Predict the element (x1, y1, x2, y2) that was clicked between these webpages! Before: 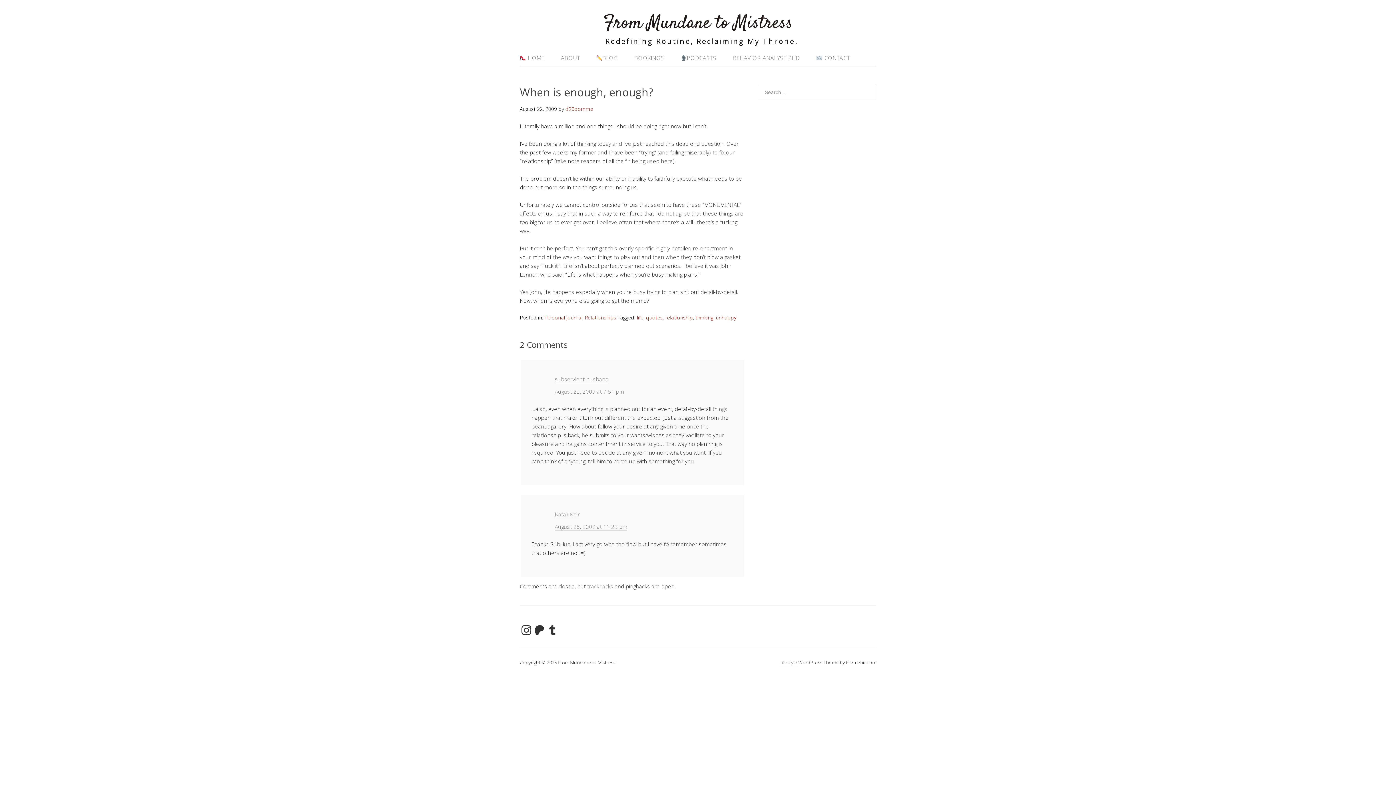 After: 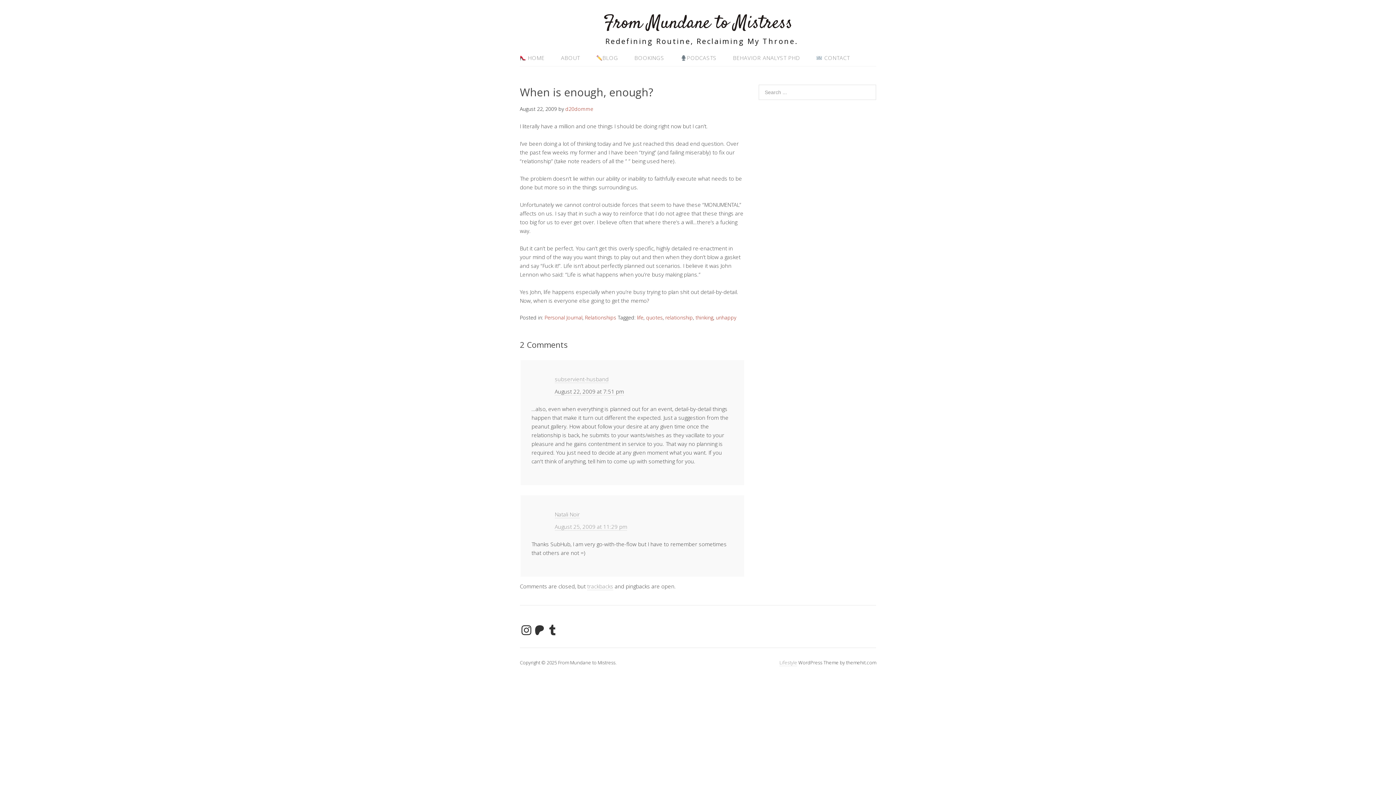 Action: label: August 22, 2009 at 7:51 pm bbox: (554, 388, 624, 395)